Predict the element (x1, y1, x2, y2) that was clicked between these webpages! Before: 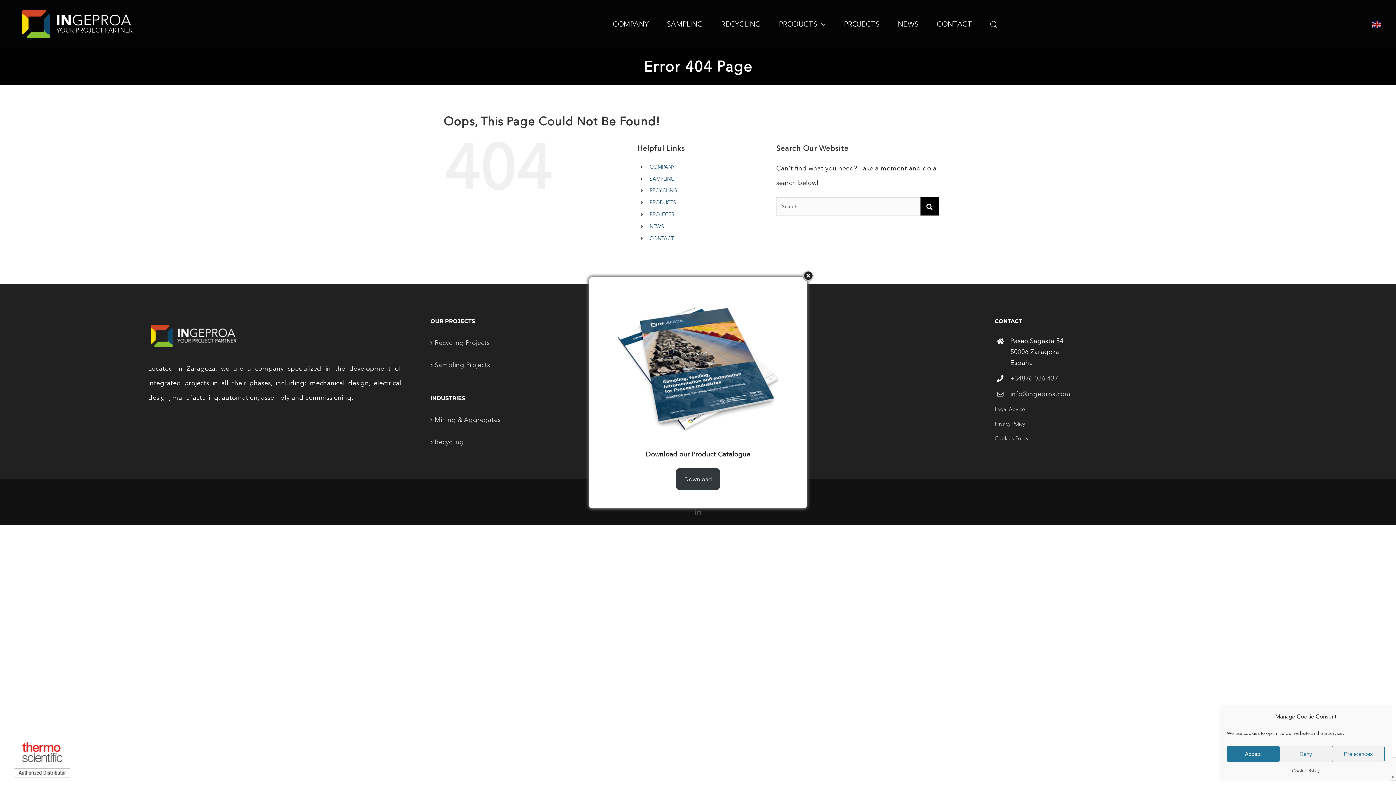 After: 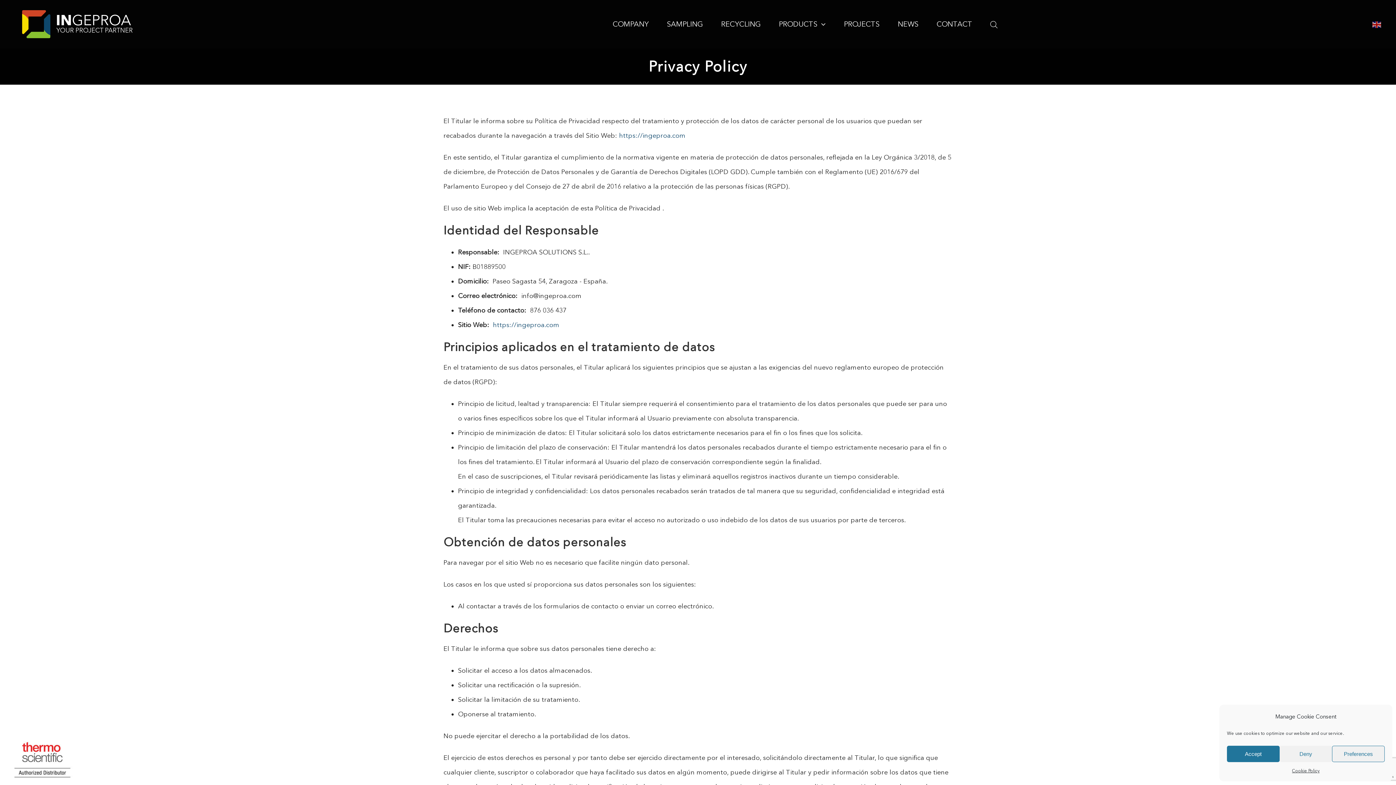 Action: label: Privacy Policy bbox: (994, 420, 1025, 427)